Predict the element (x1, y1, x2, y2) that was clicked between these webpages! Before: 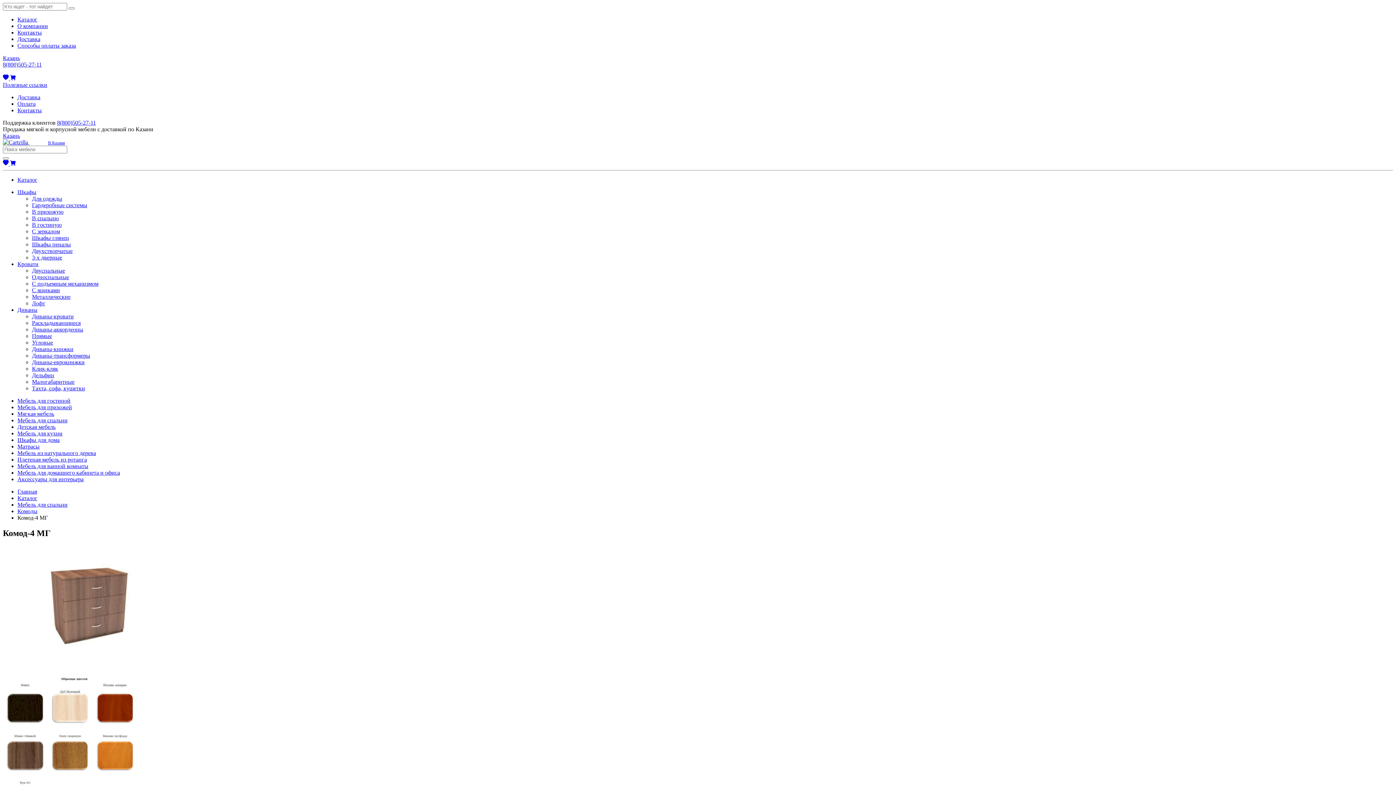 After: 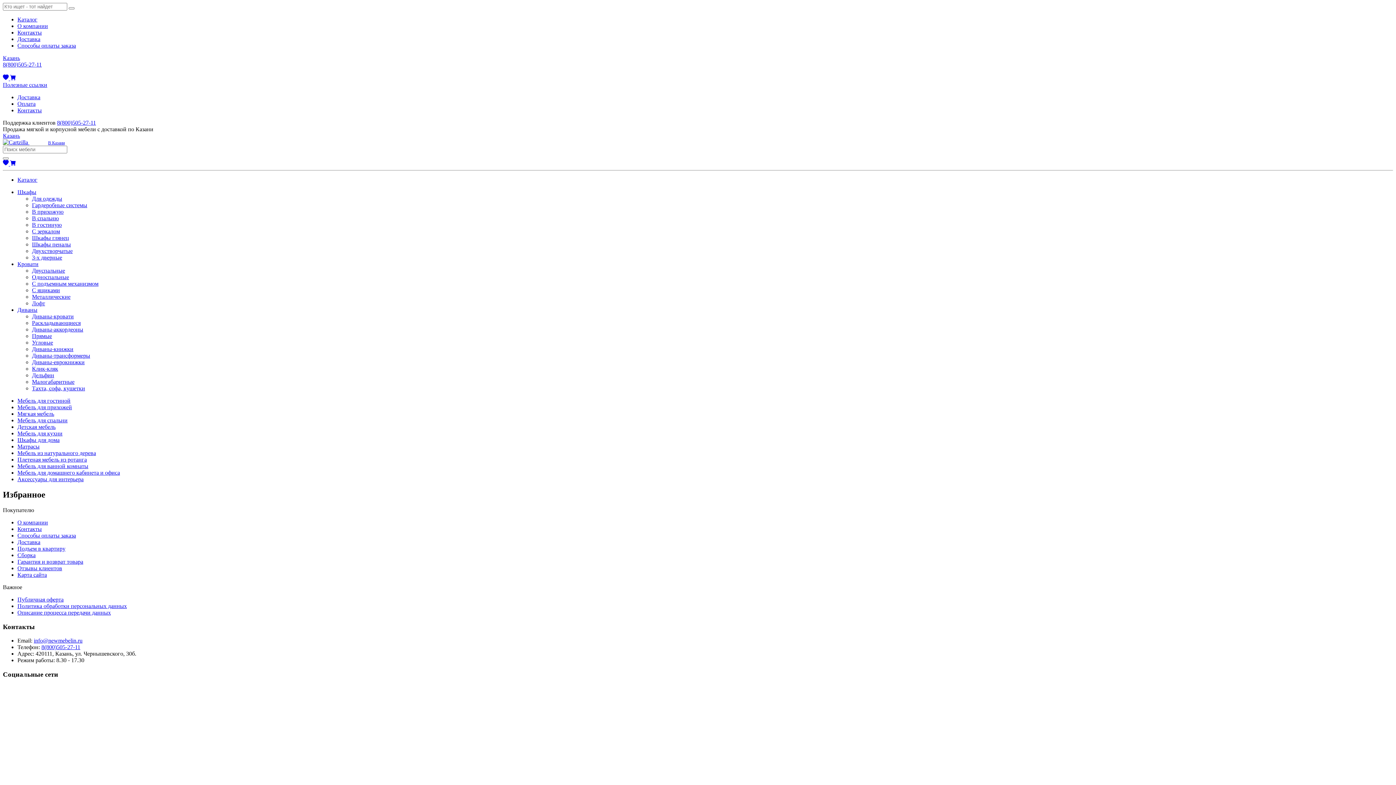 Action: bbox: (2, 160, 10, 166) label:  